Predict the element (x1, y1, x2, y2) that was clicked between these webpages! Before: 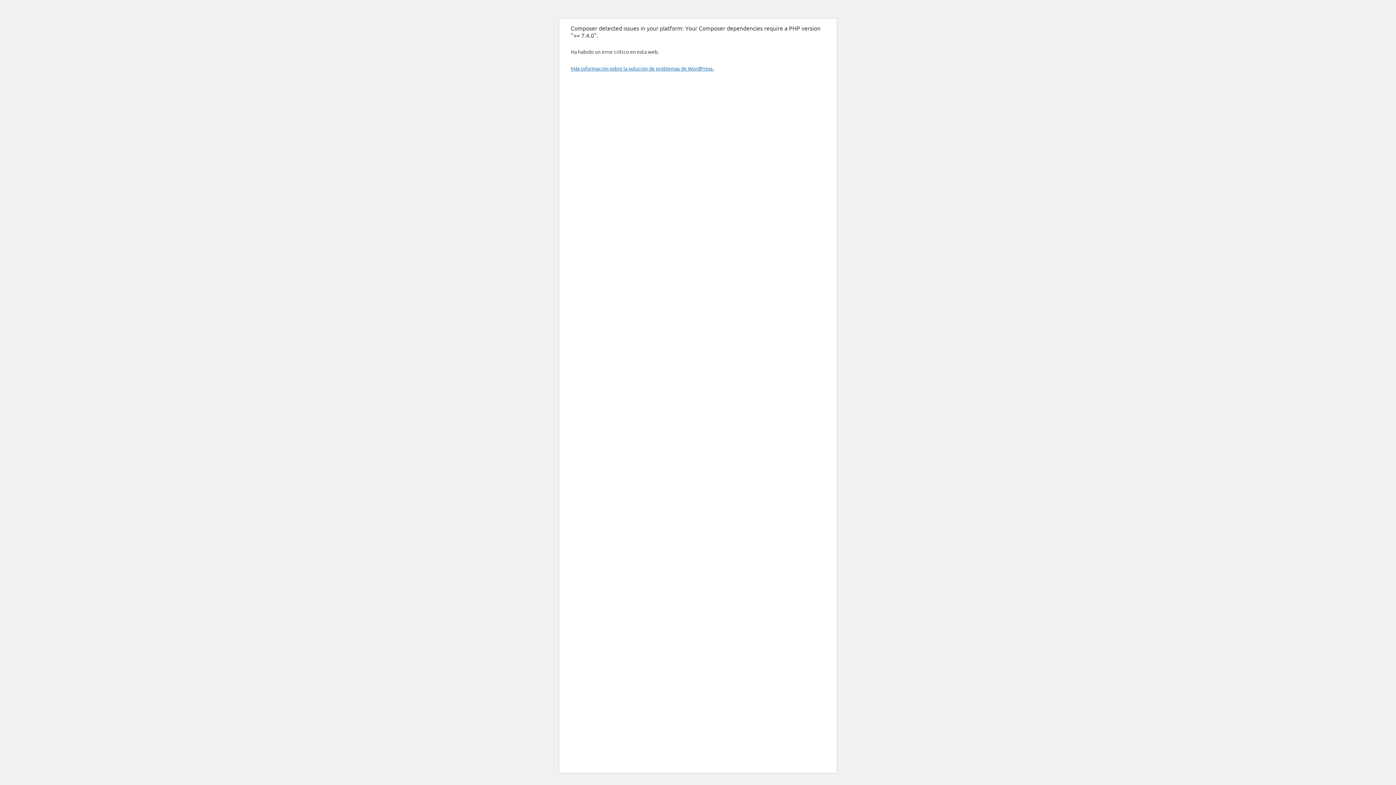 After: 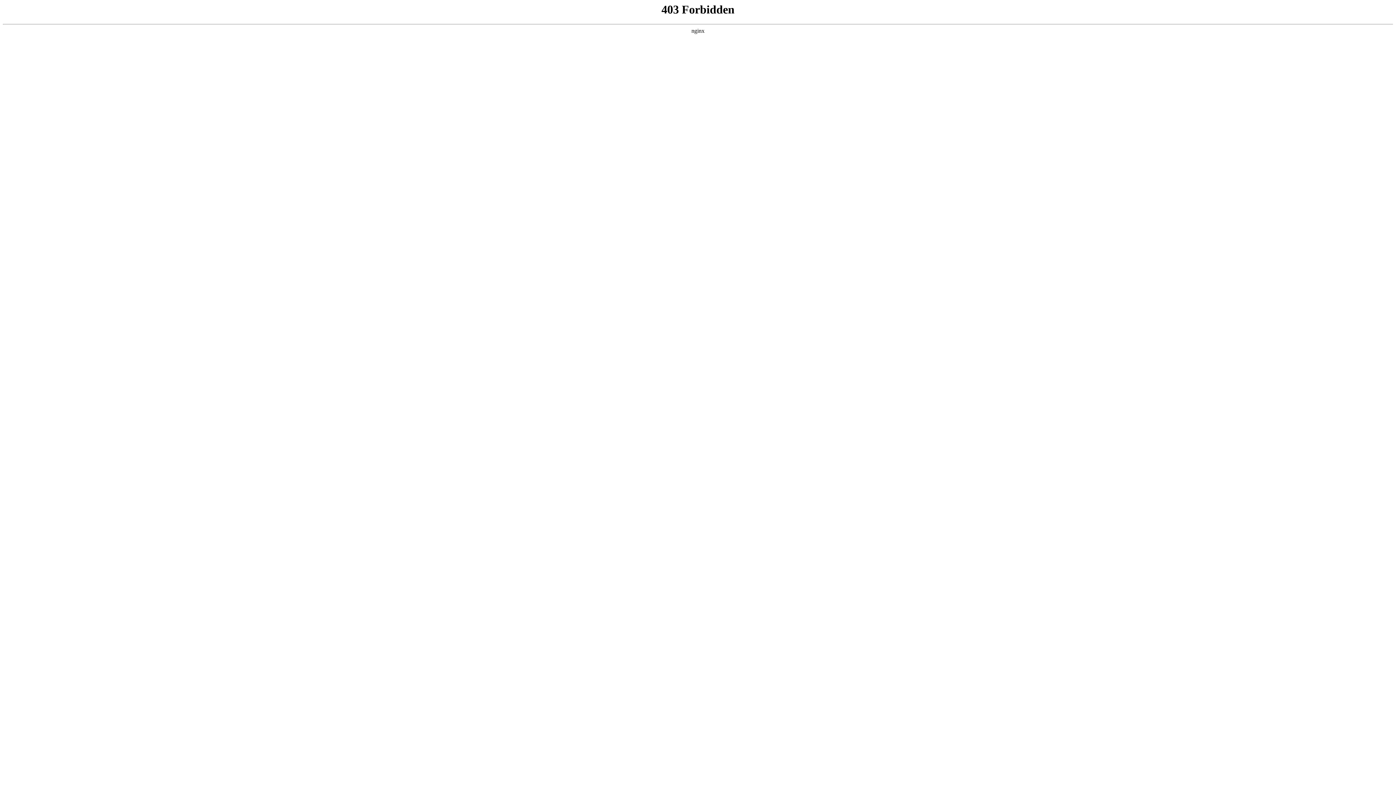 Action: label: Más información sobre la solución de problemas de WordPress. bbox: (570, 65, 713, 71)